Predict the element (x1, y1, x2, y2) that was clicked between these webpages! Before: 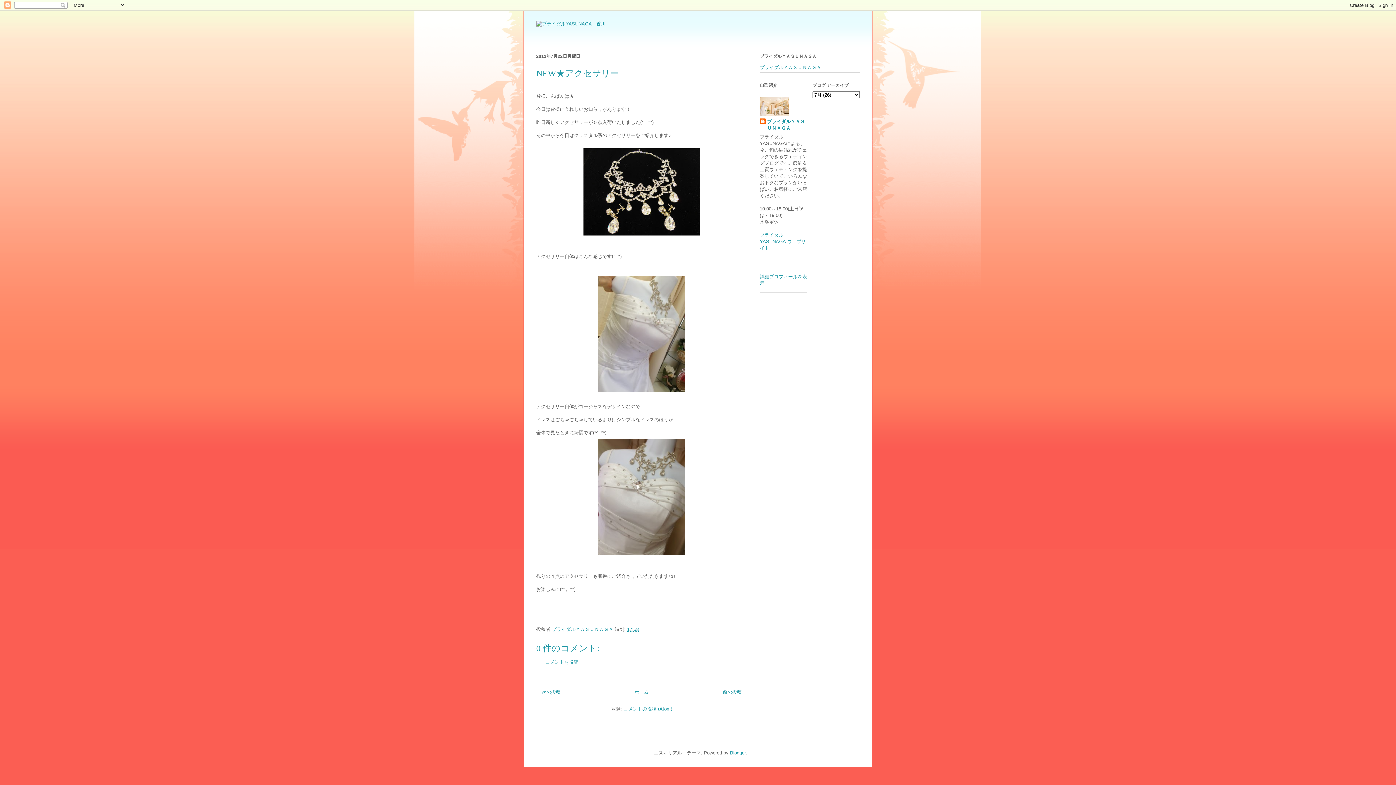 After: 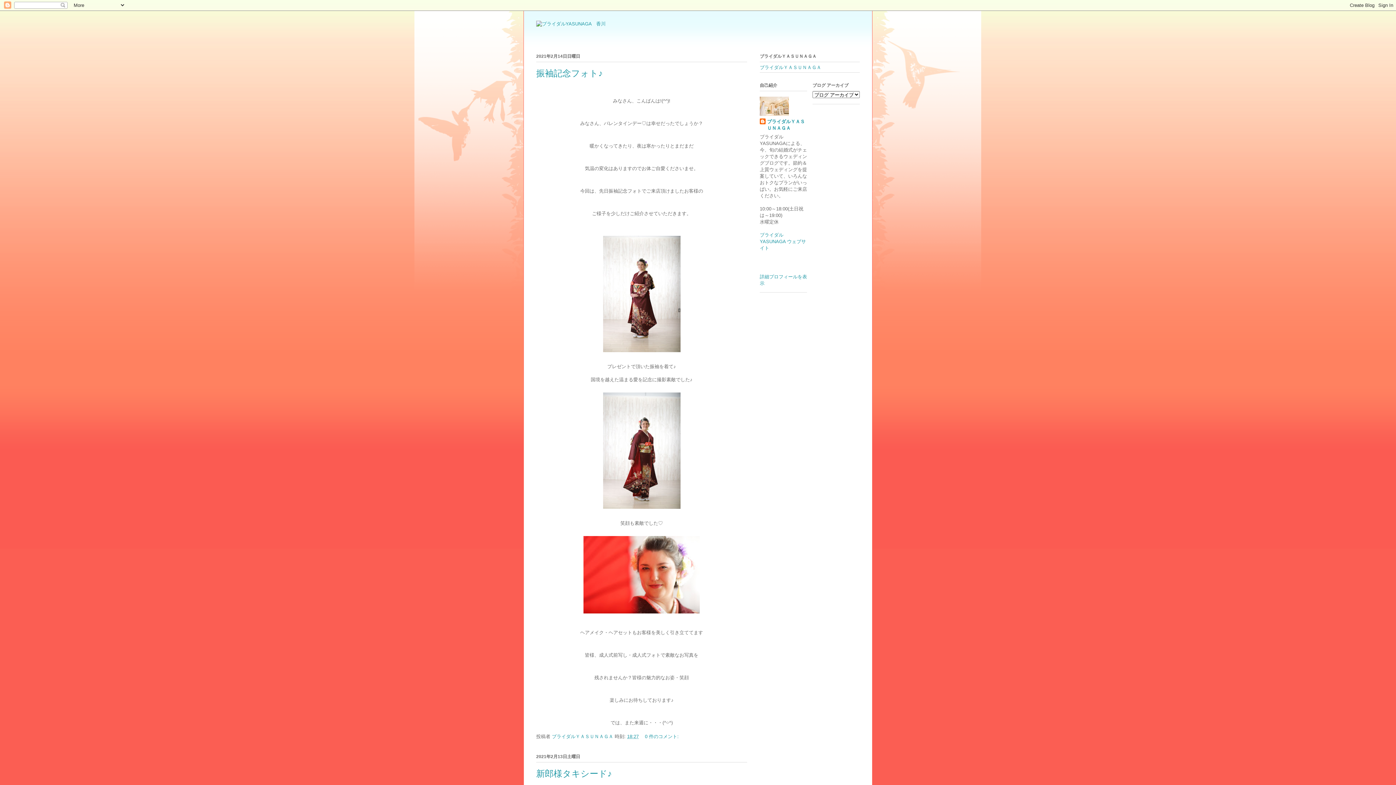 Action: bbox: (536, 20, 860, 44)